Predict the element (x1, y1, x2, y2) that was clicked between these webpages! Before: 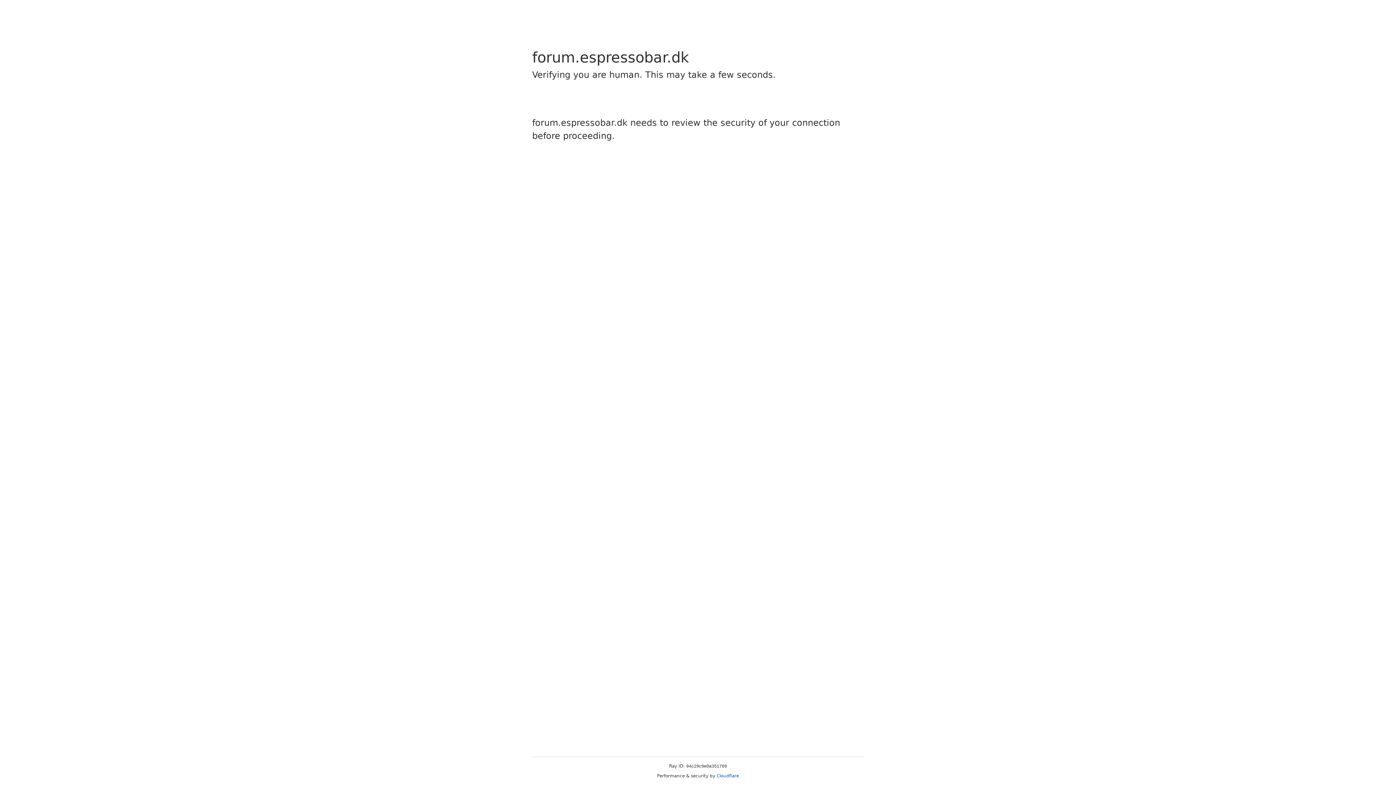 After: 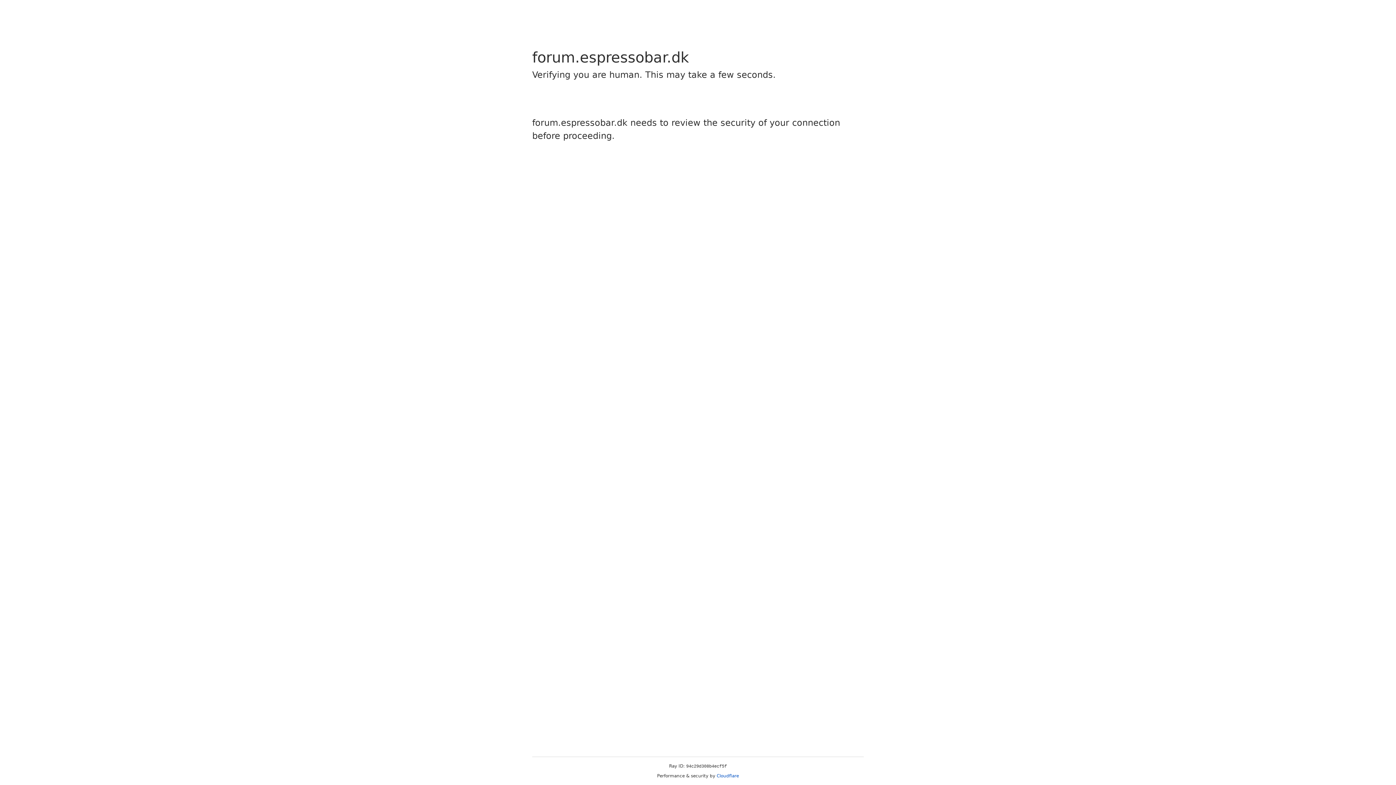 Action: bbox: (716, 773, 739, 778) label: Cloudflare